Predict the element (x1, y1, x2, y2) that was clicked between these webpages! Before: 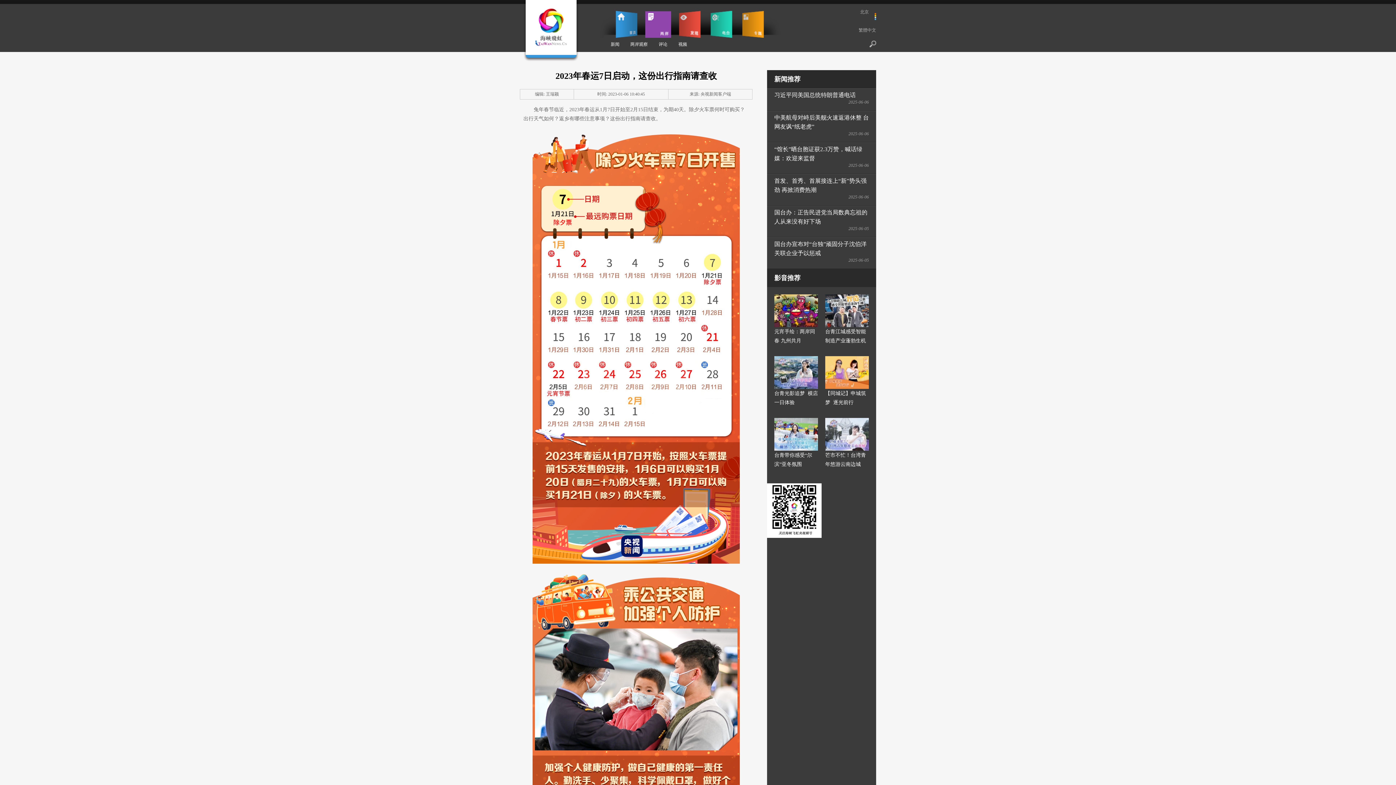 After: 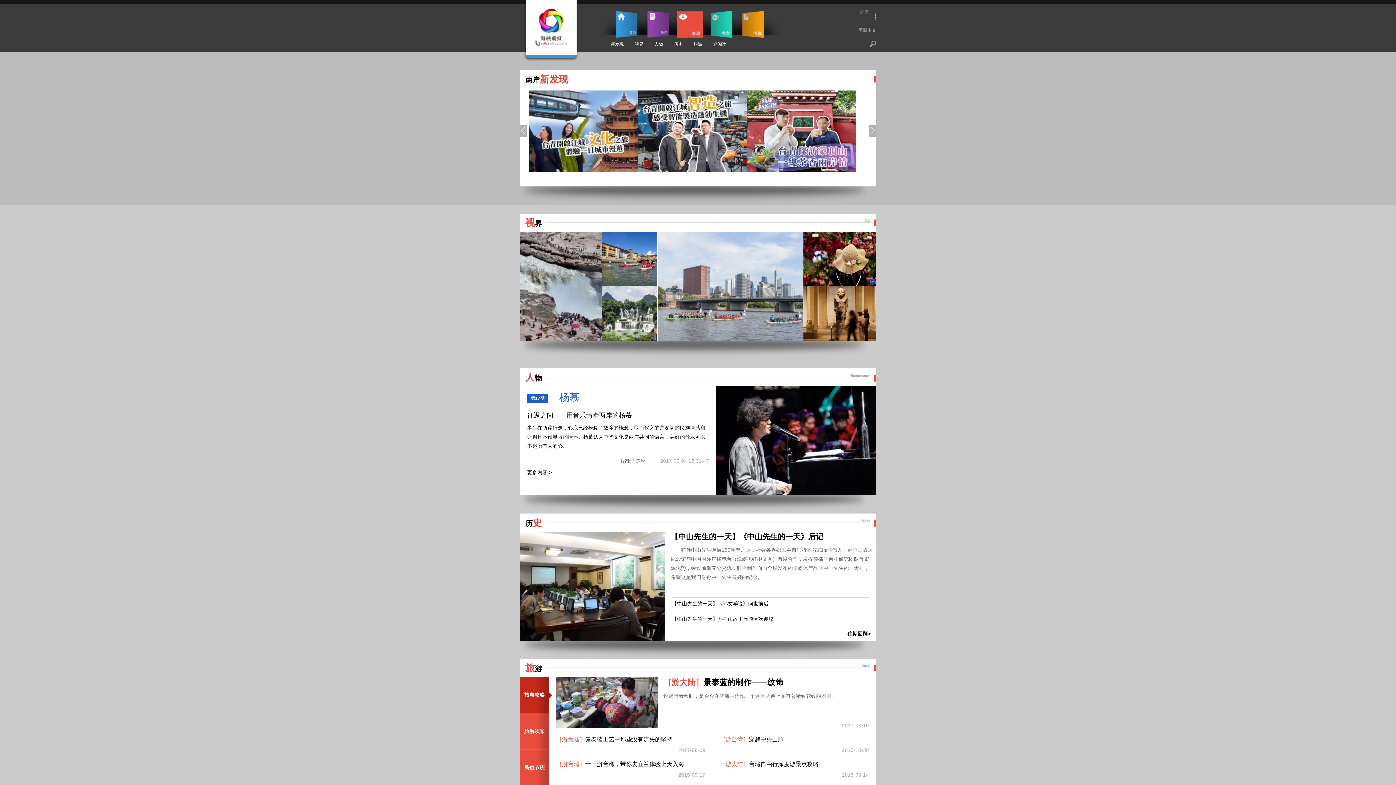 Action: label: 发现 bbox: (677, 10, 702, 37)